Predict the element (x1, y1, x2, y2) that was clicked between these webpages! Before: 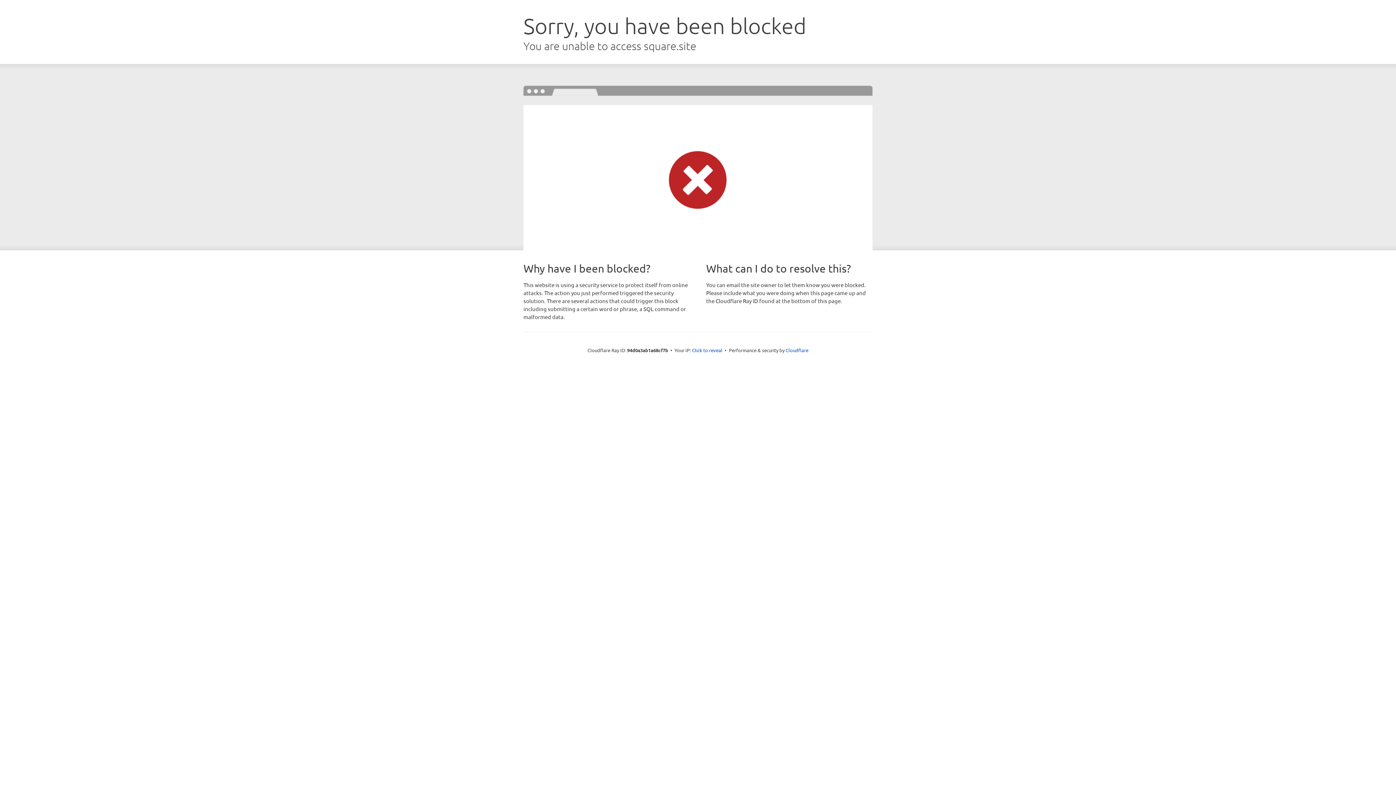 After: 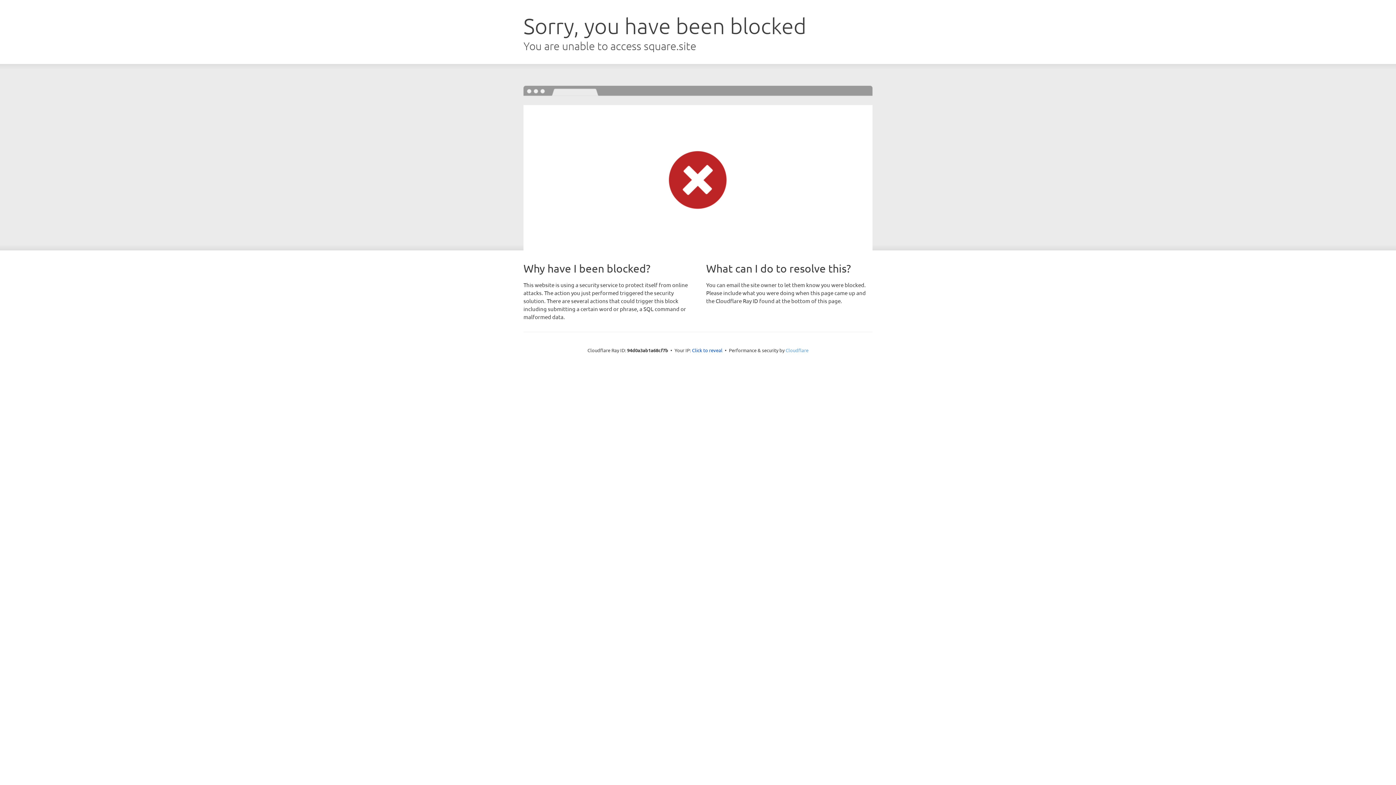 Action: label: Cloudflare bbox: (785, 347, 808, 353)